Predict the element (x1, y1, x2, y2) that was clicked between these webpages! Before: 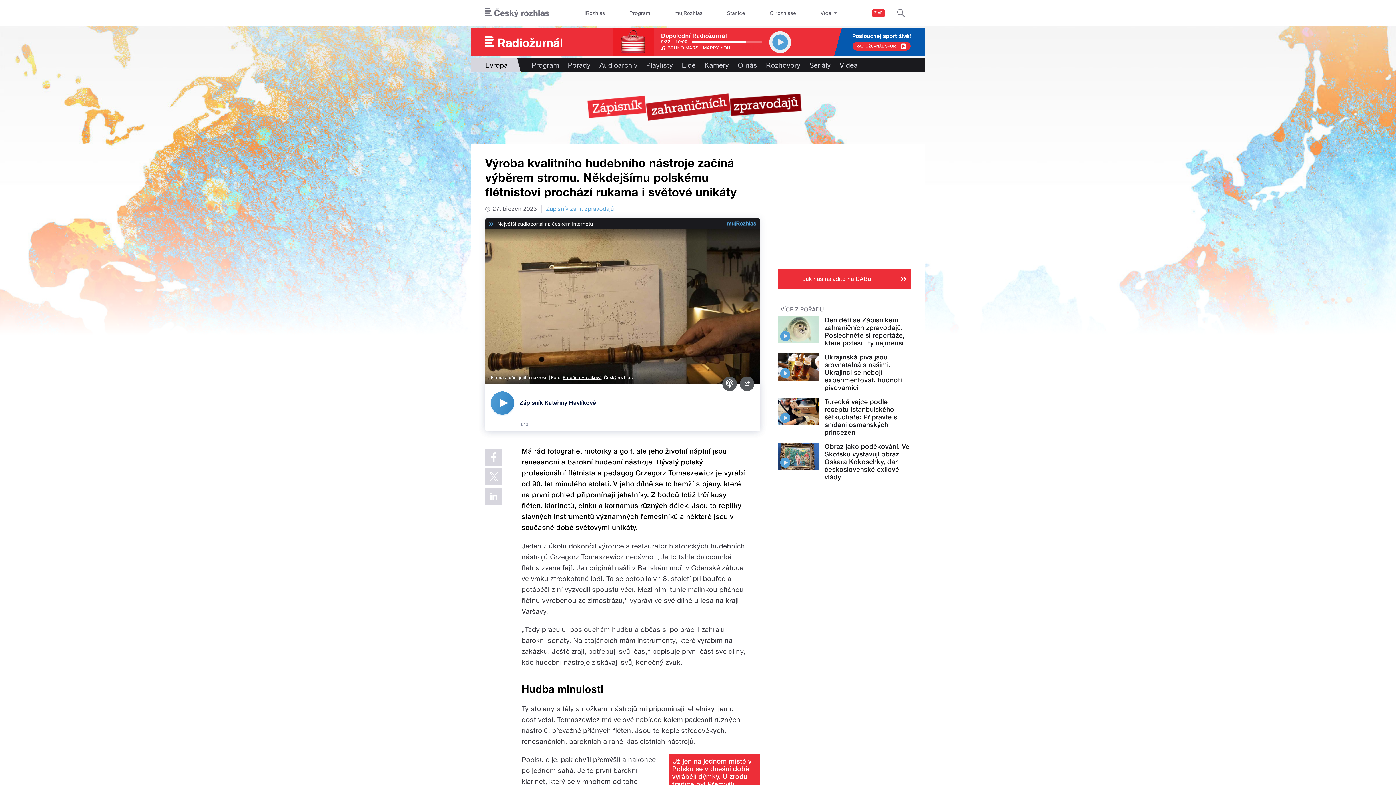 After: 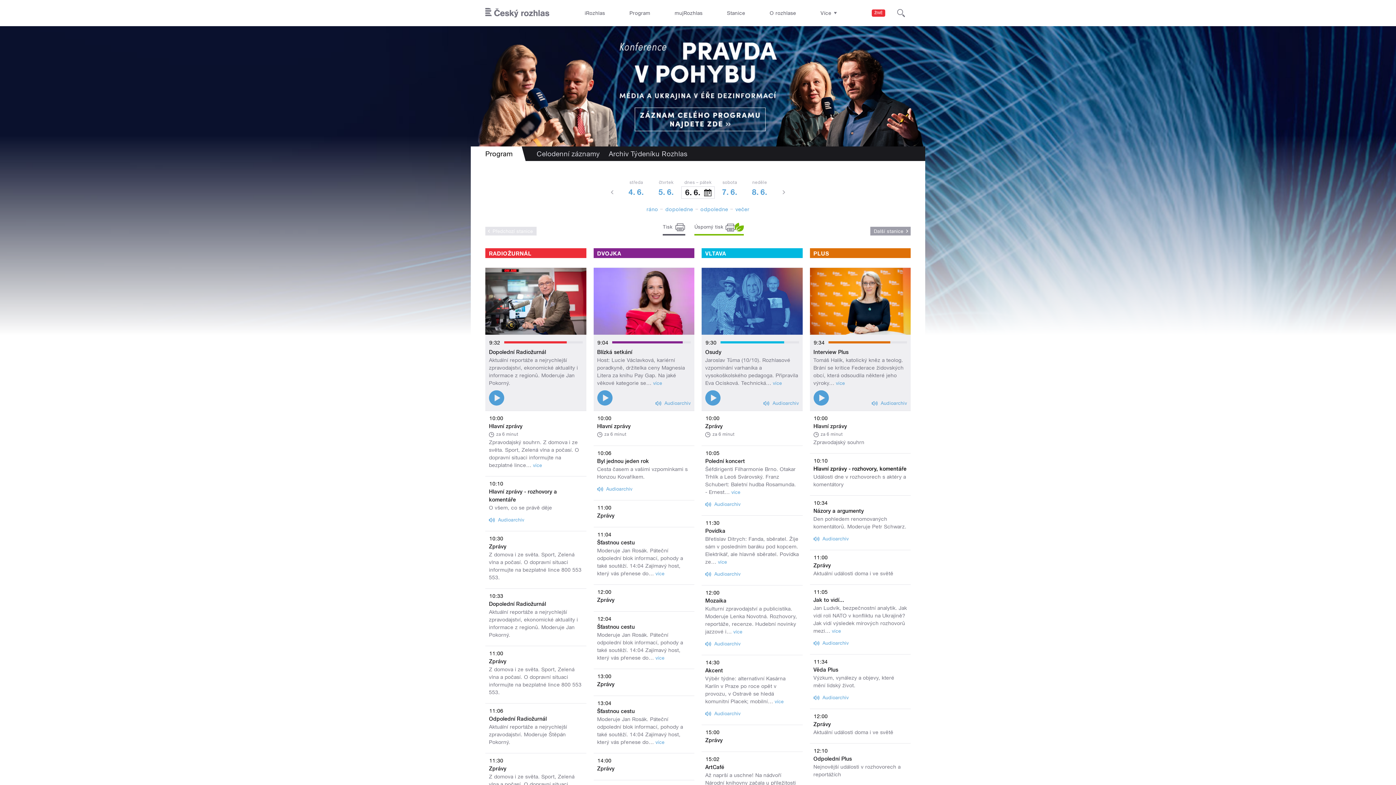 Action: label: Program bbox: (624, 0, 655, 26)